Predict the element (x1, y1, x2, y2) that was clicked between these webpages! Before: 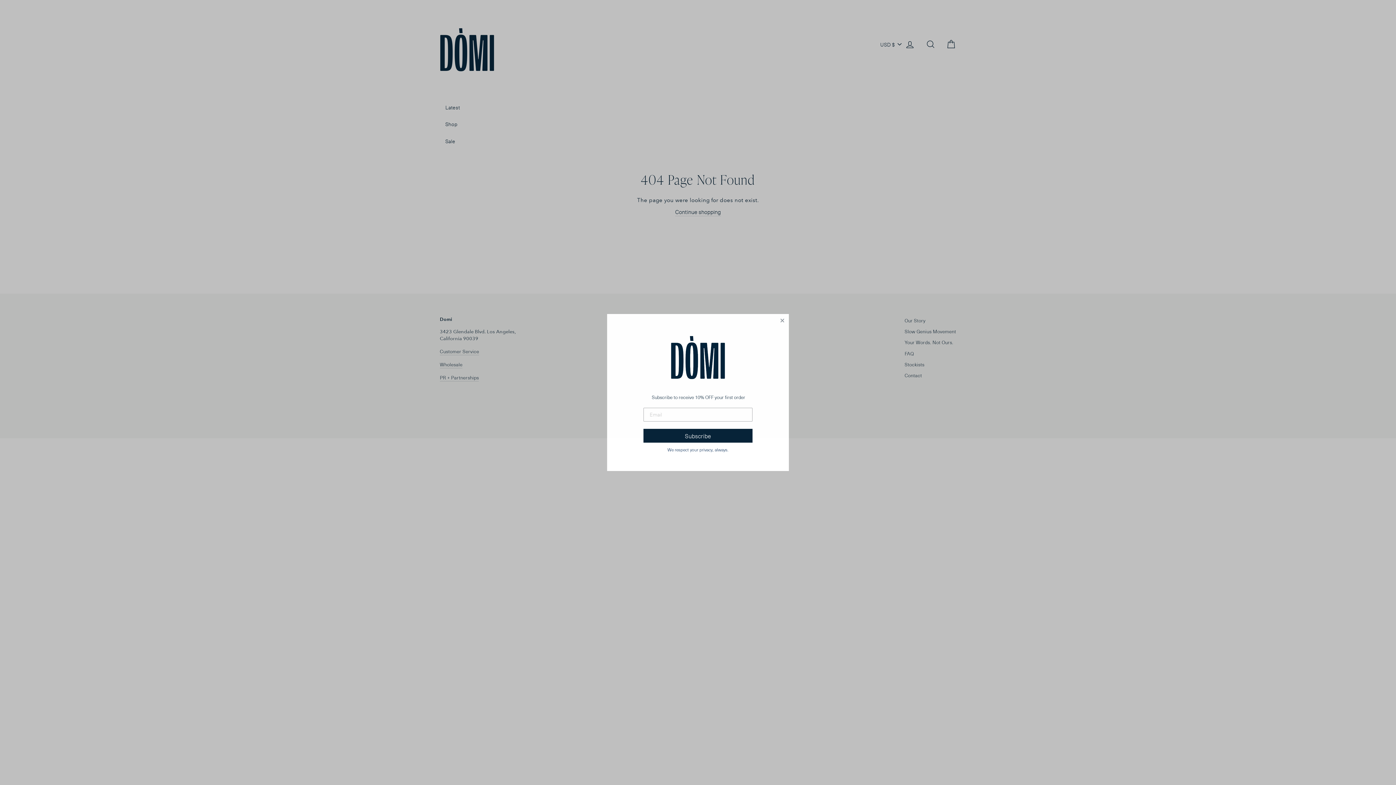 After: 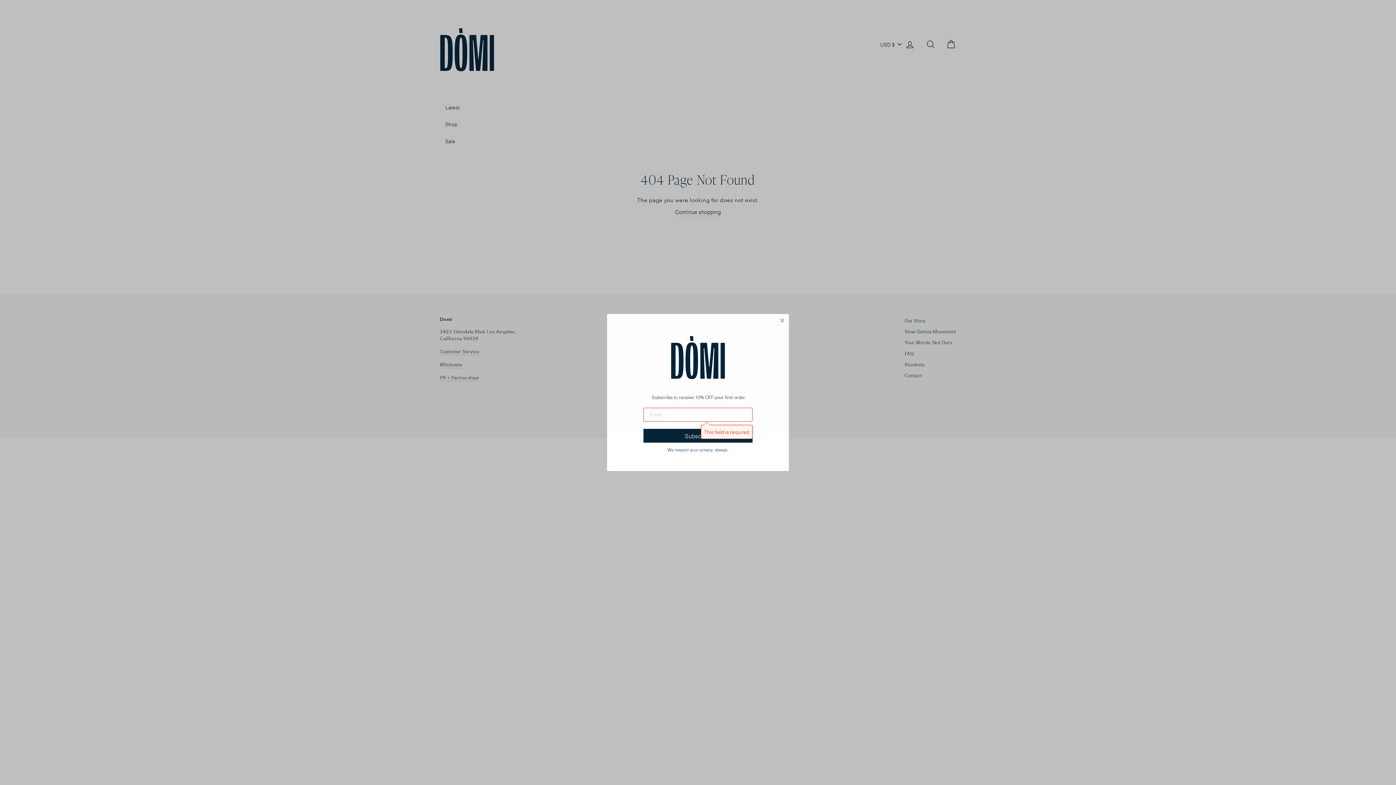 Action: bbox: (643, 428, 752, 442) label: Subscribe